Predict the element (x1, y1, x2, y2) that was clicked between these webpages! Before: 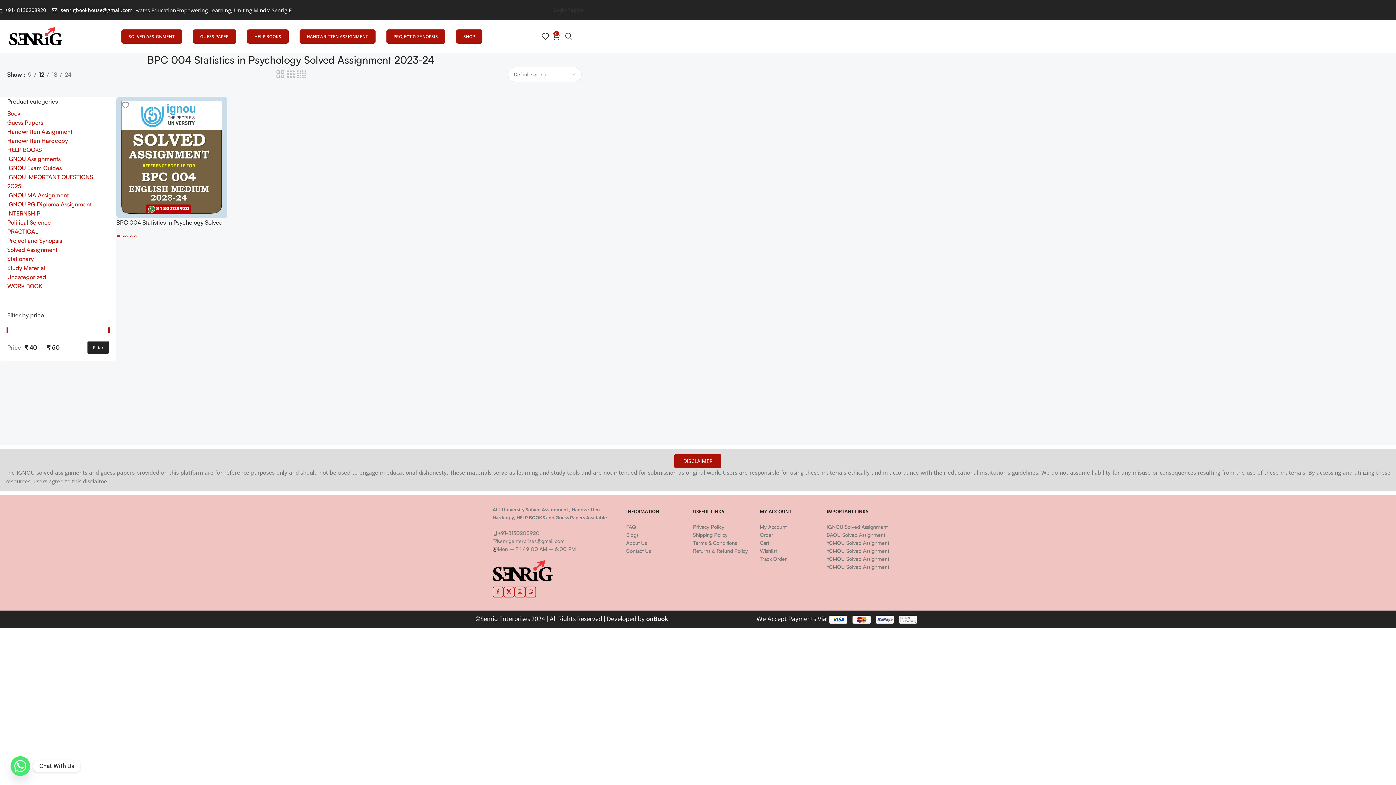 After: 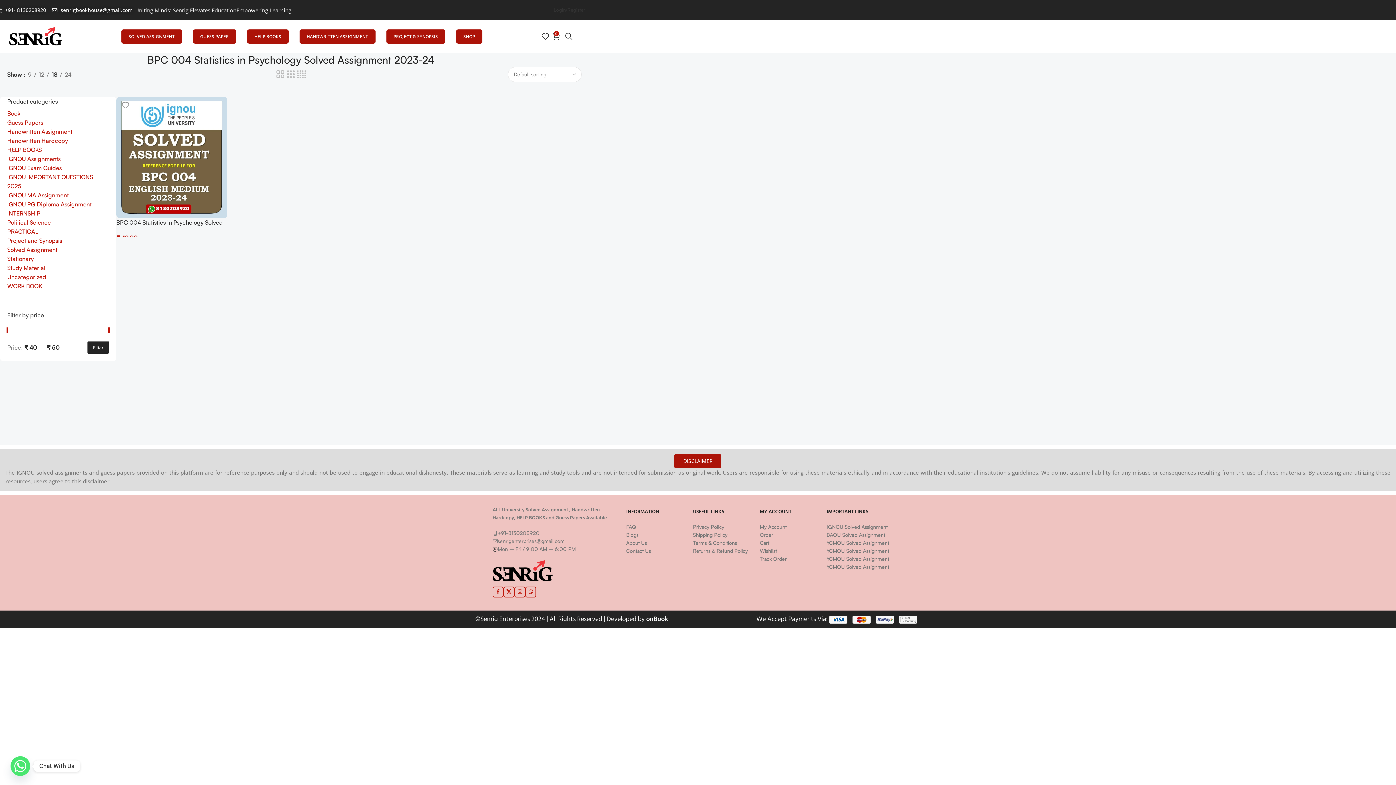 Action: bbox: (49, 70, 60, 79) label: 18